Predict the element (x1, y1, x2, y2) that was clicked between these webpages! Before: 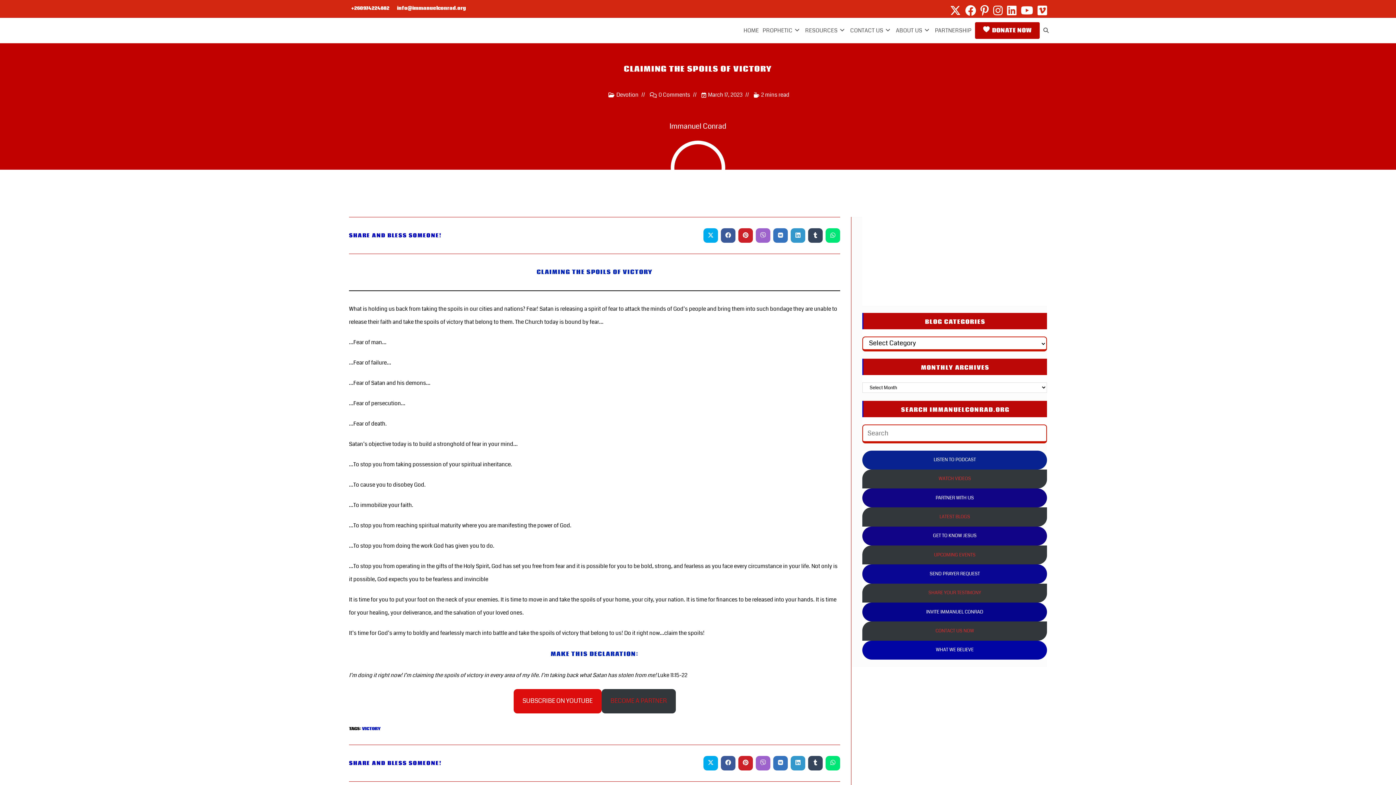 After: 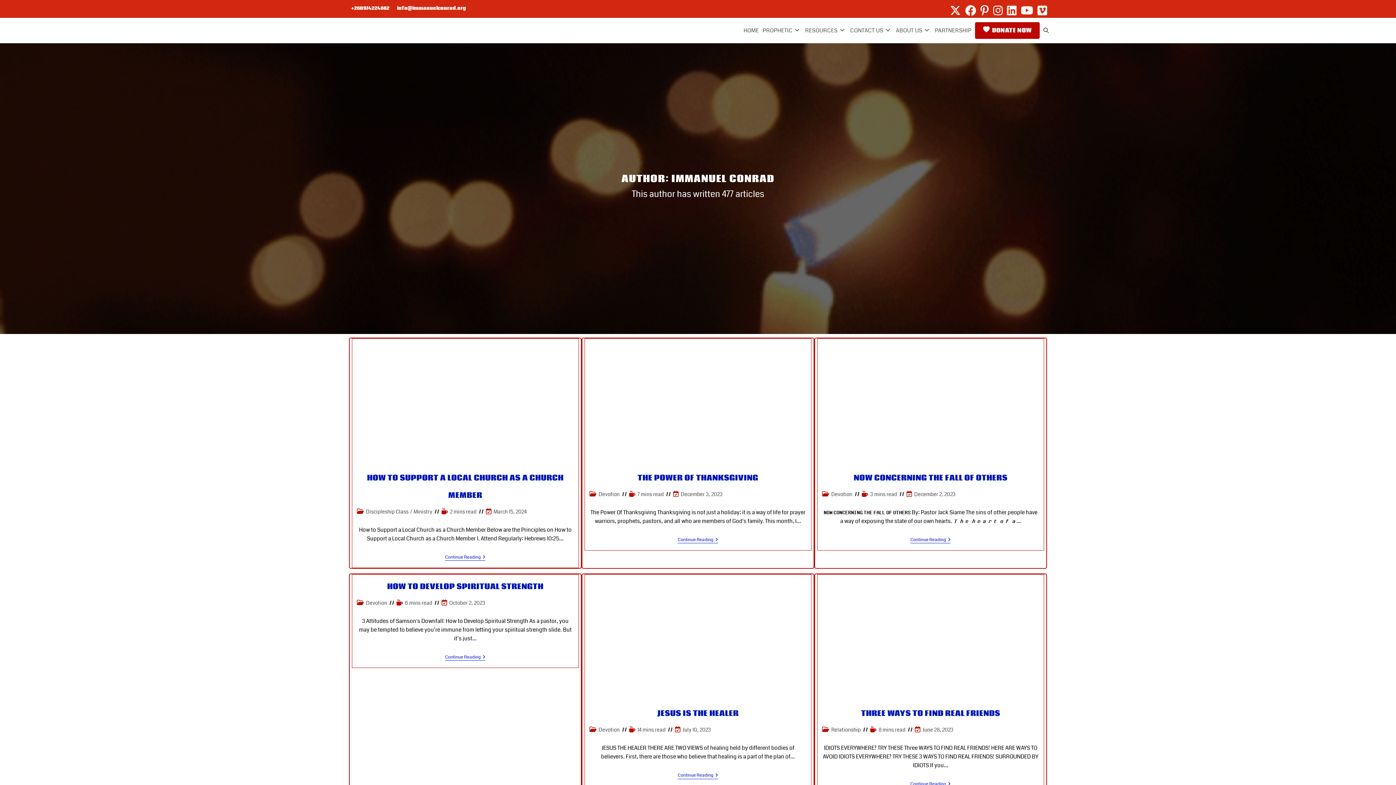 Action: label: All posts by Immanuel Conrad bbox: (669, 121, 726, 131)